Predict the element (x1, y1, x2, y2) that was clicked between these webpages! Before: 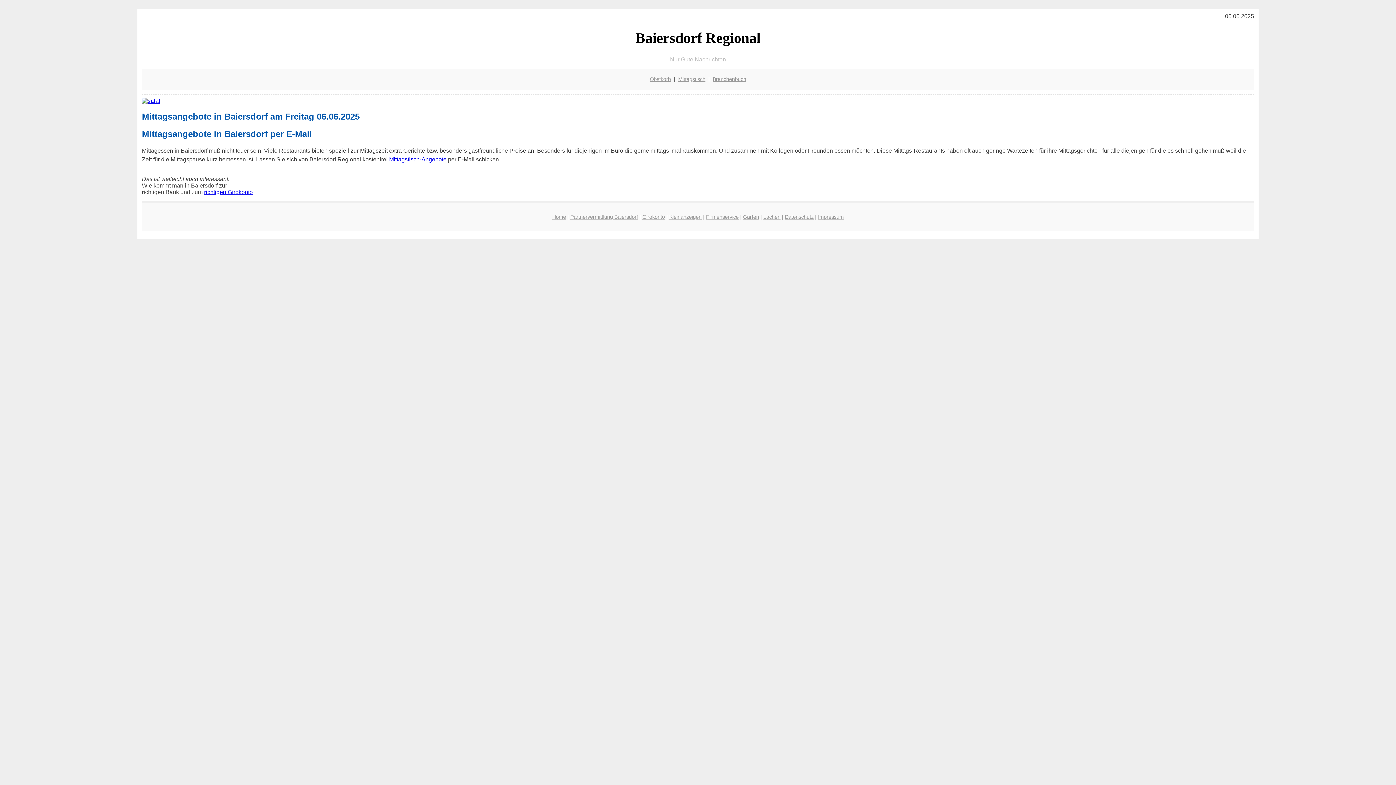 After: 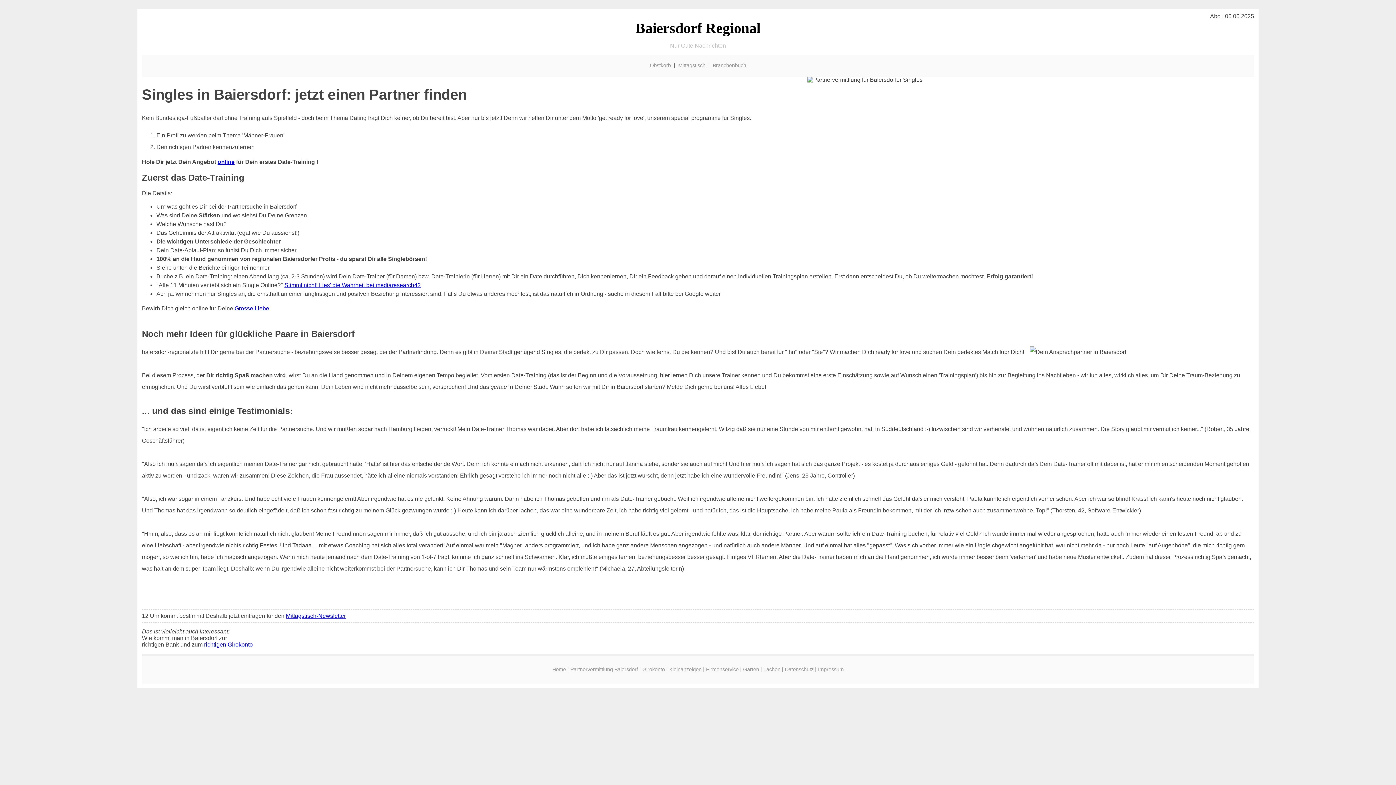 Action: label: Partnervermittlung Baiersdorf bbox: (570, 214, 638, 220)